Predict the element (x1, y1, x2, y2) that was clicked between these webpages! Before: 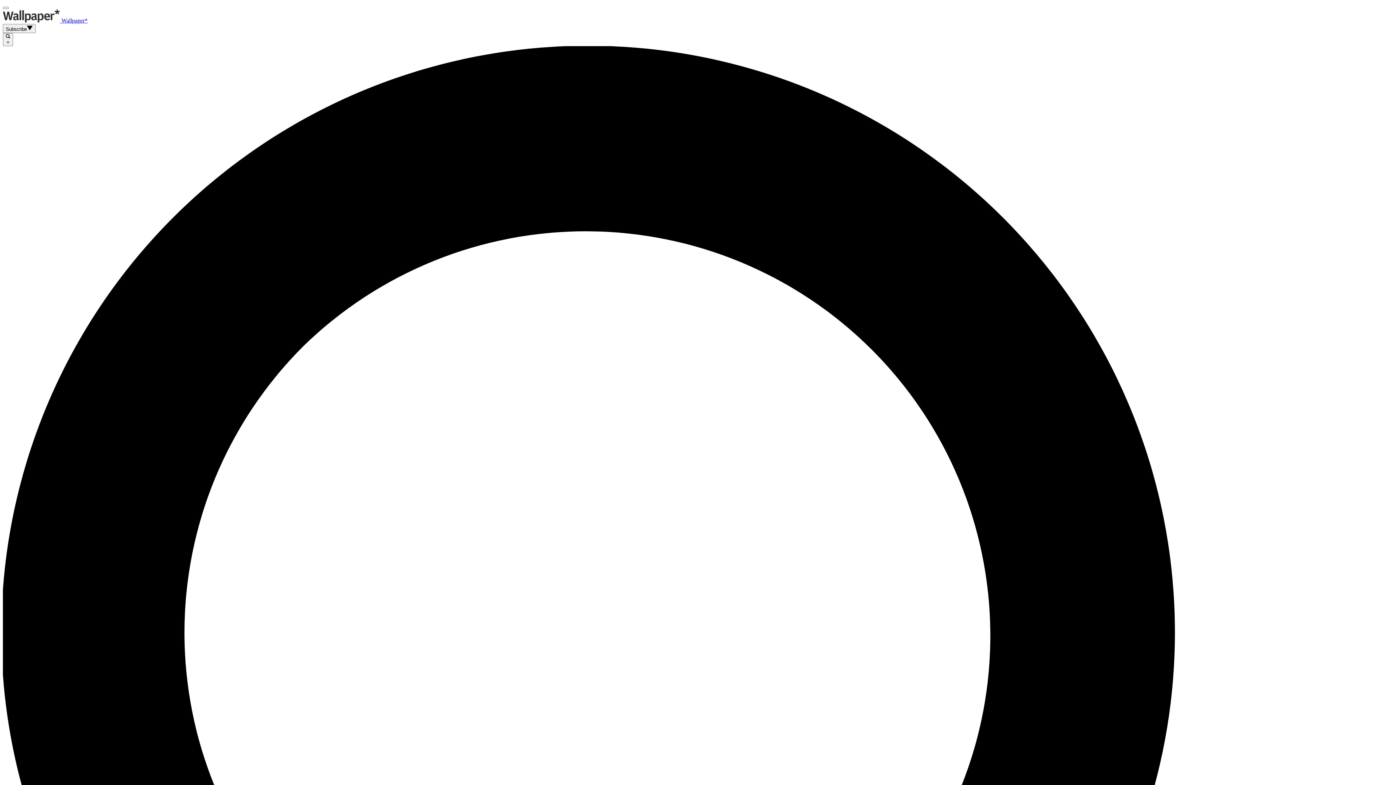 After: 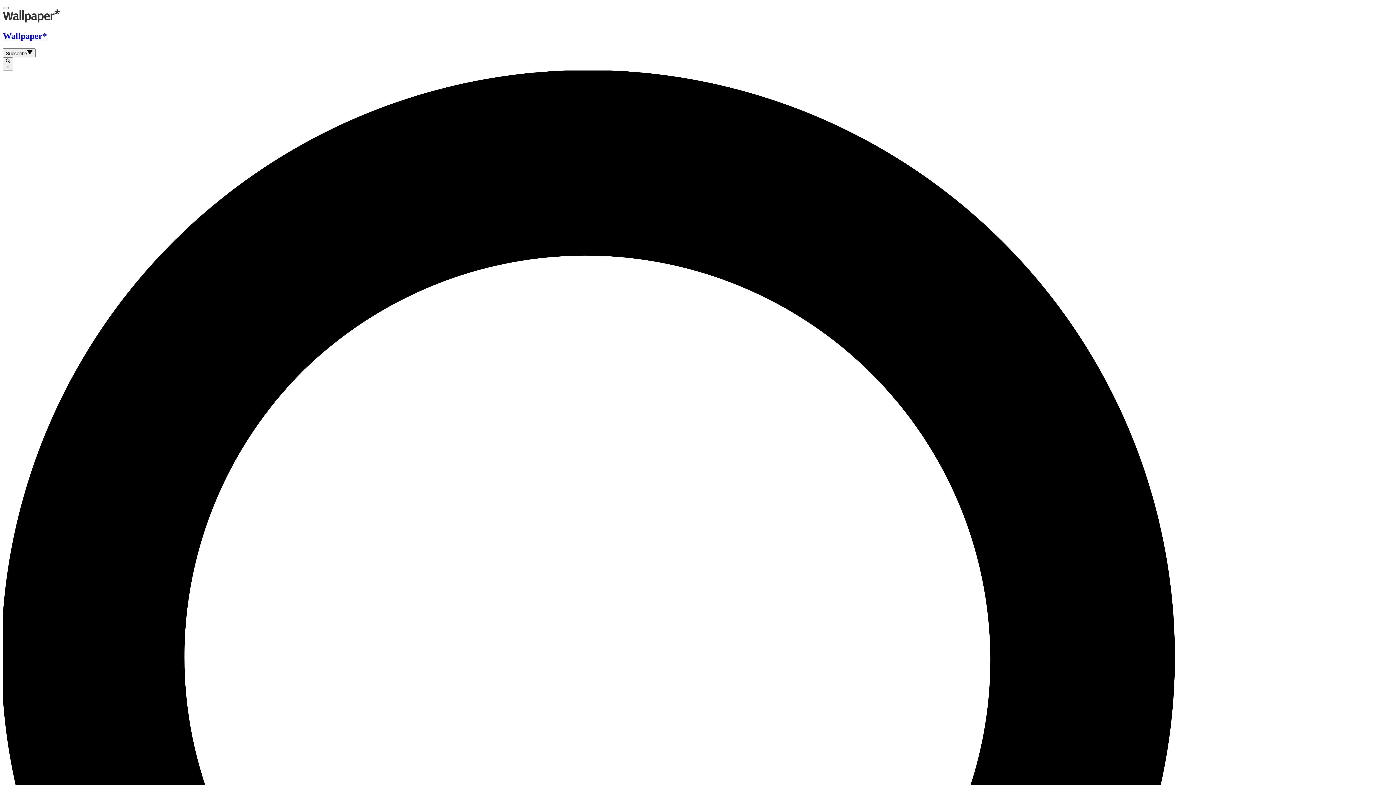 Action: bbox: (2, 17, 87, 23) label:  Wallpaper*